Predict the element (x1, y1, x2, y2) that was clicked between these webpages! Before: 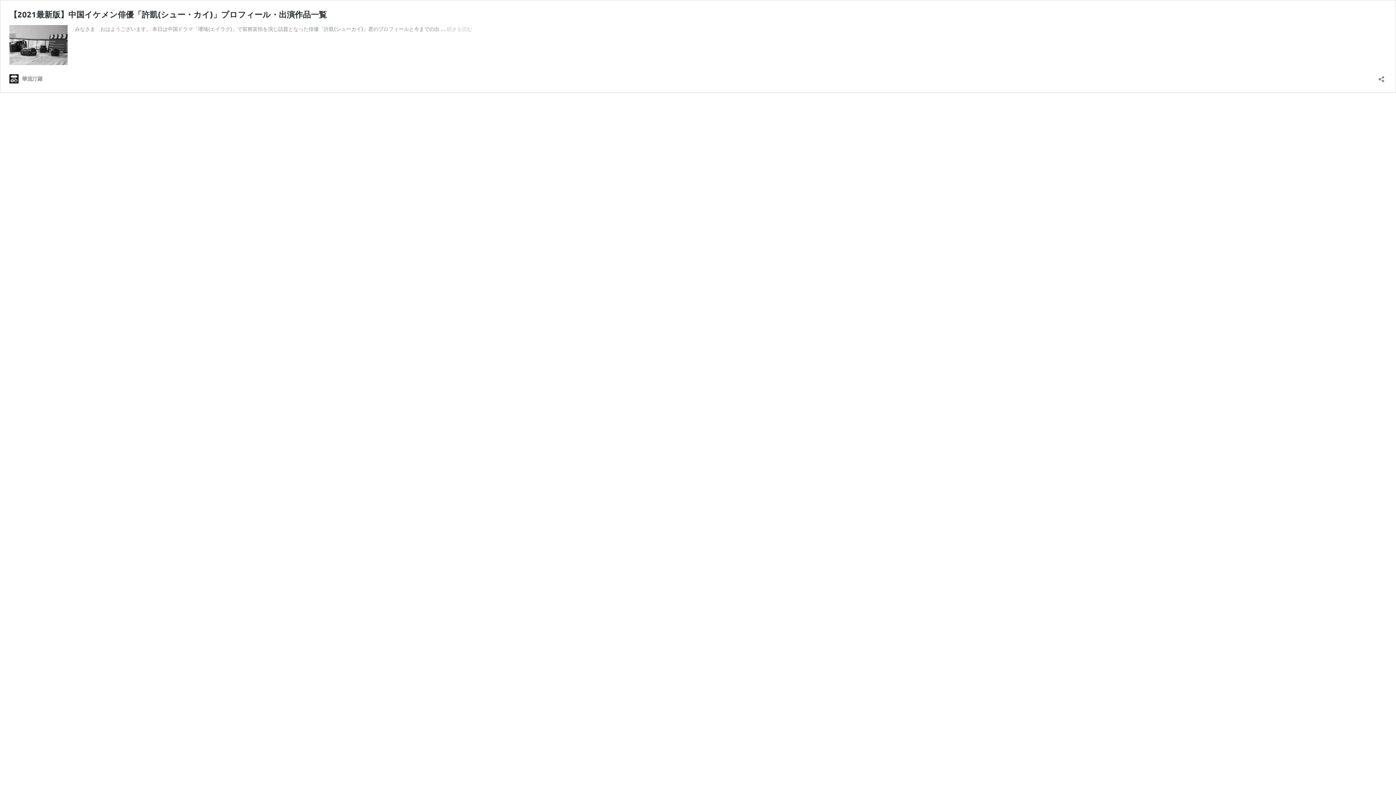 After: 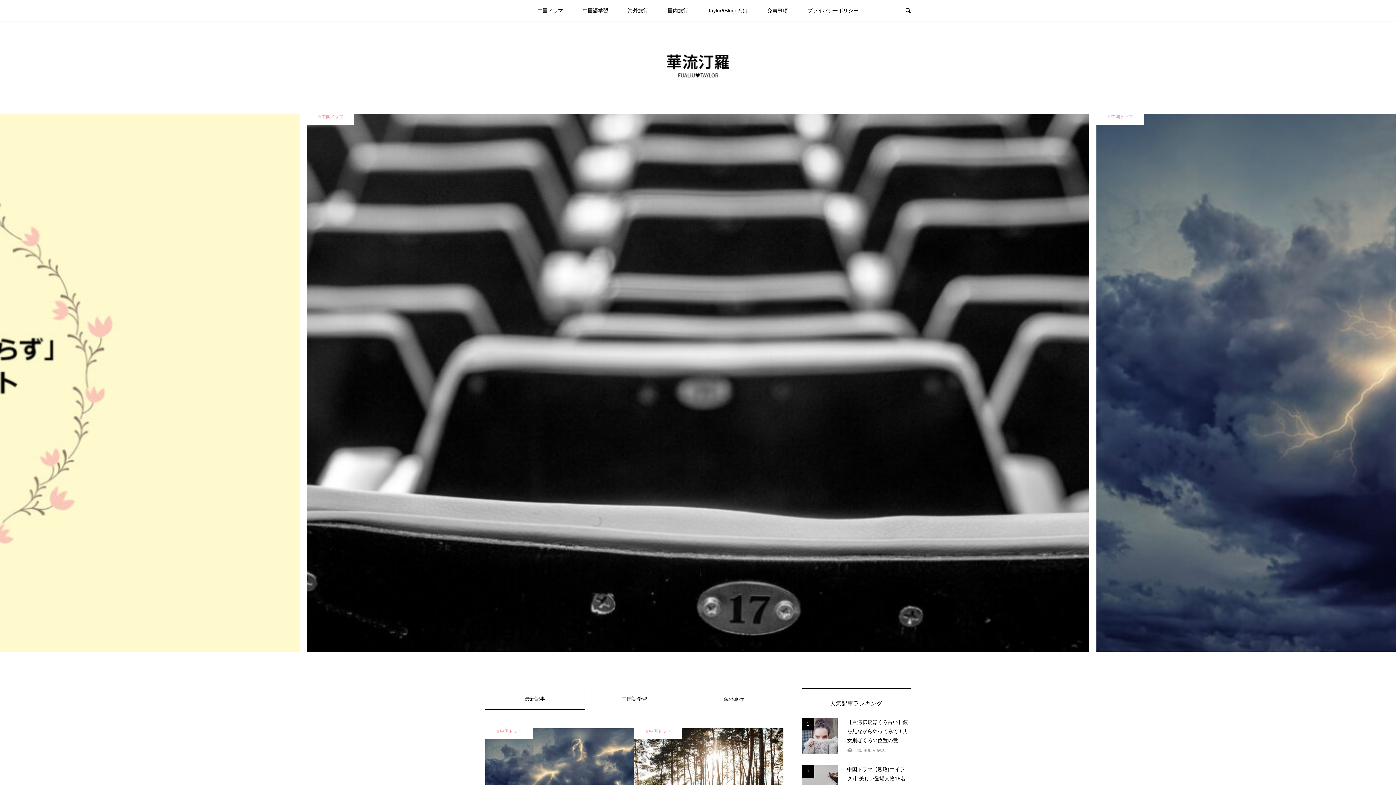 Action: label: 華流汀羅 bbox: (9, 74, 42, 83)